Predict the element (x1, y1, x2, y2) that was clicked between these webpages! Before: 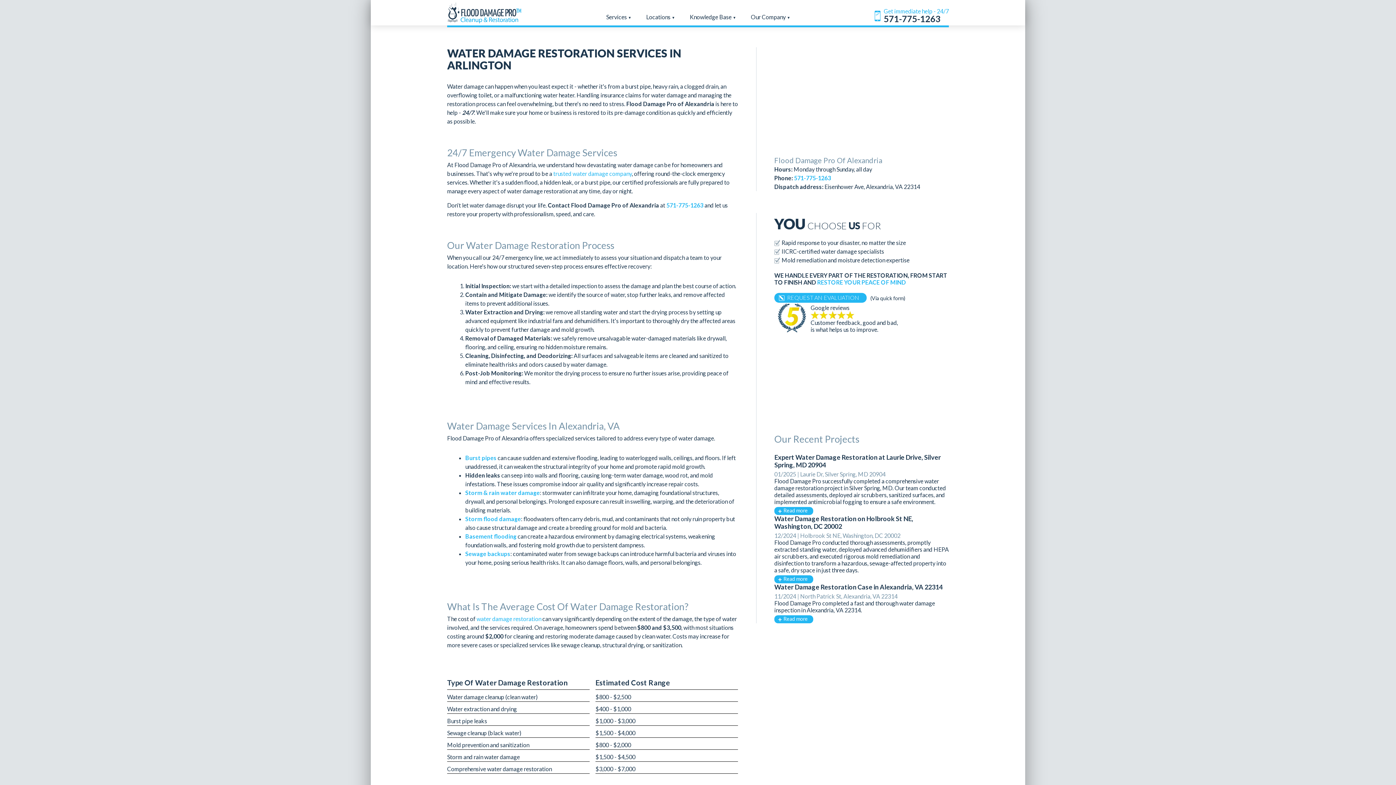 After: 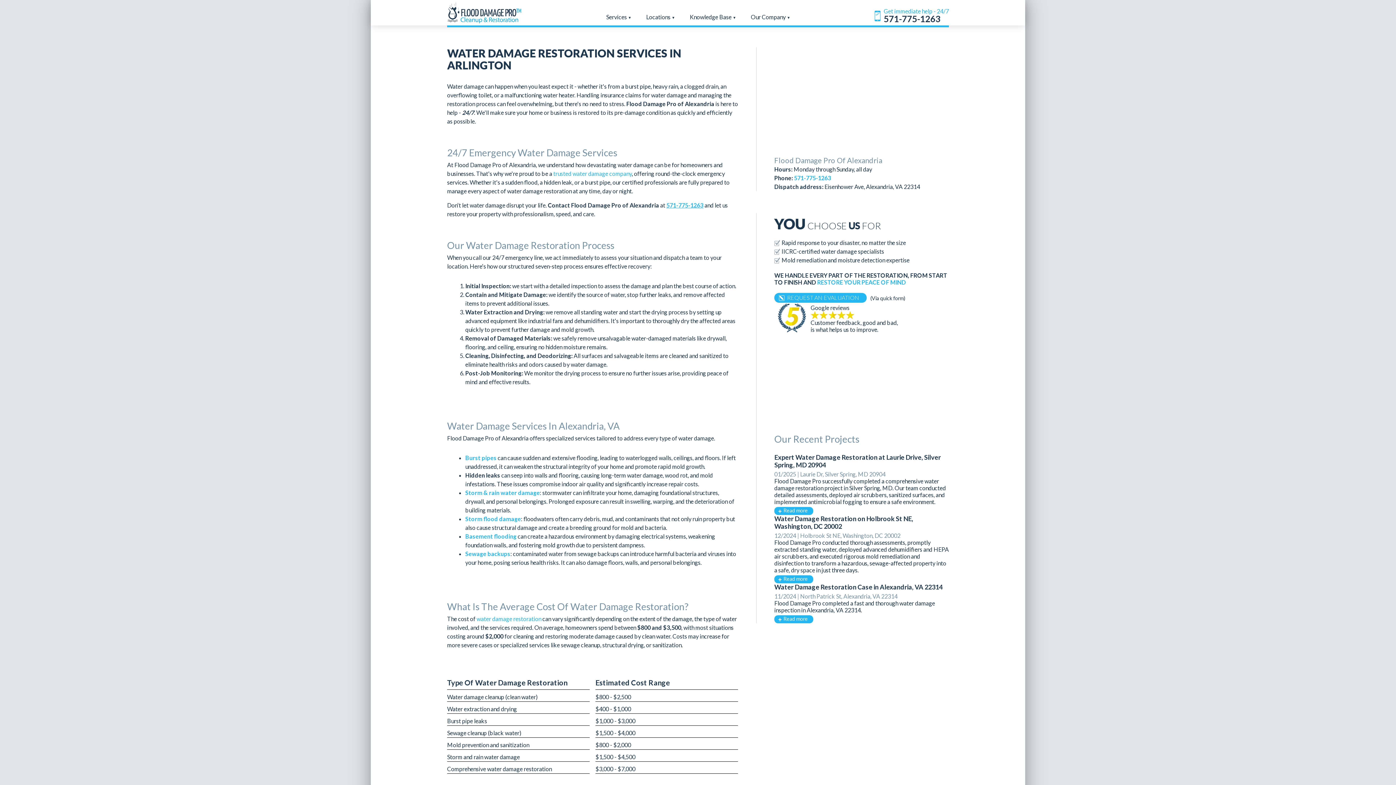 Action: label: 571-775-1263 bbox: (666, 201, 703, 208)